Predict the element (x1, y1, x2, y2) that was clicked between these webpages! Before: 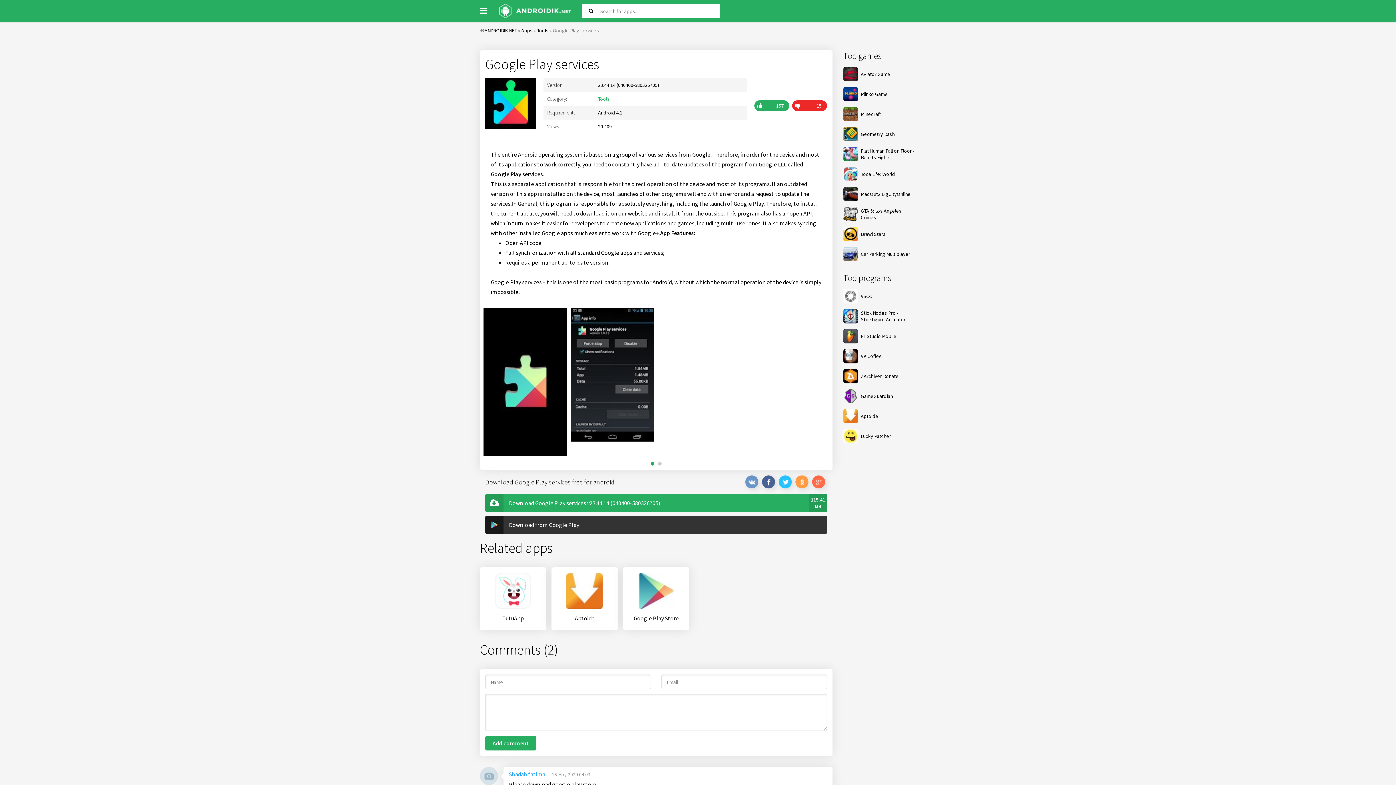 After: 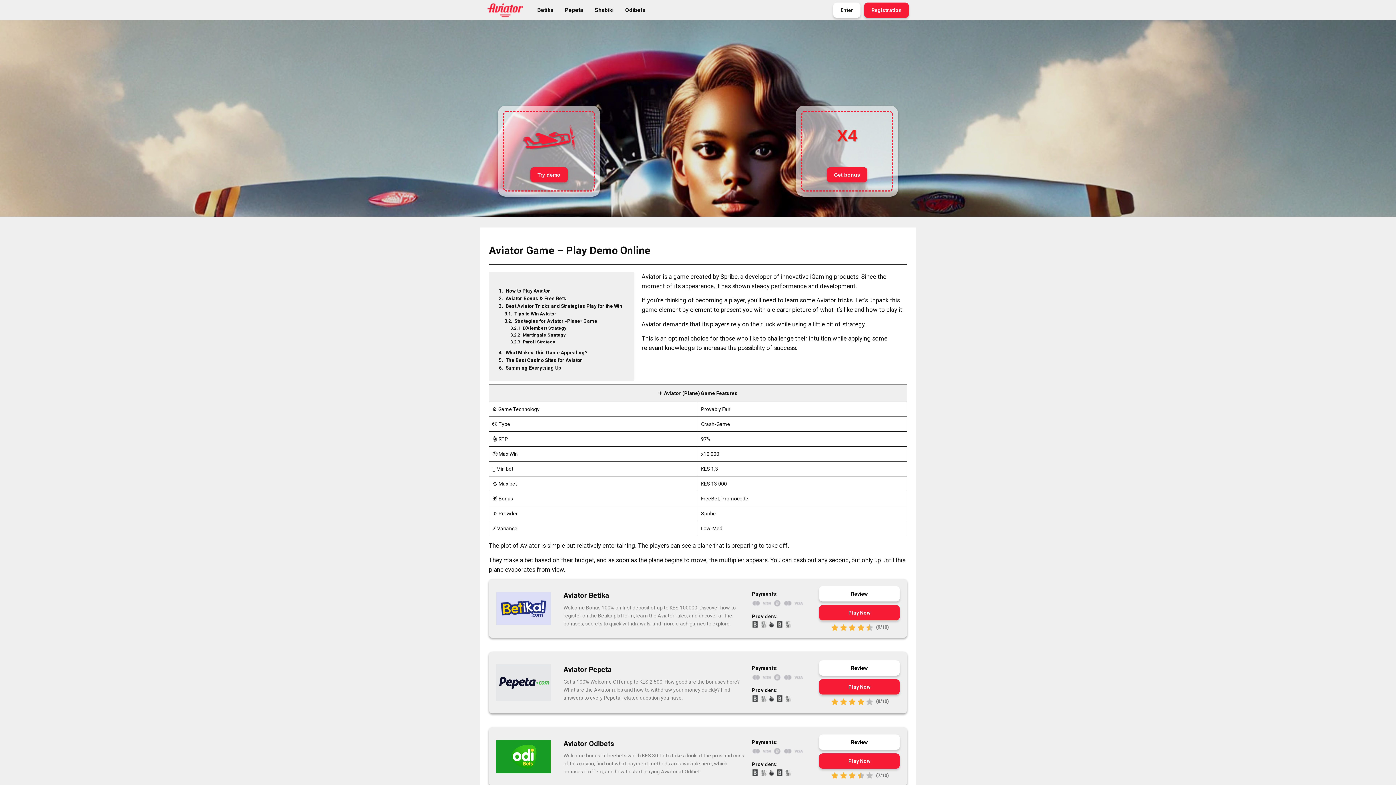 Action: label: Aviator Game bbox: (843, 66, 916, 81)